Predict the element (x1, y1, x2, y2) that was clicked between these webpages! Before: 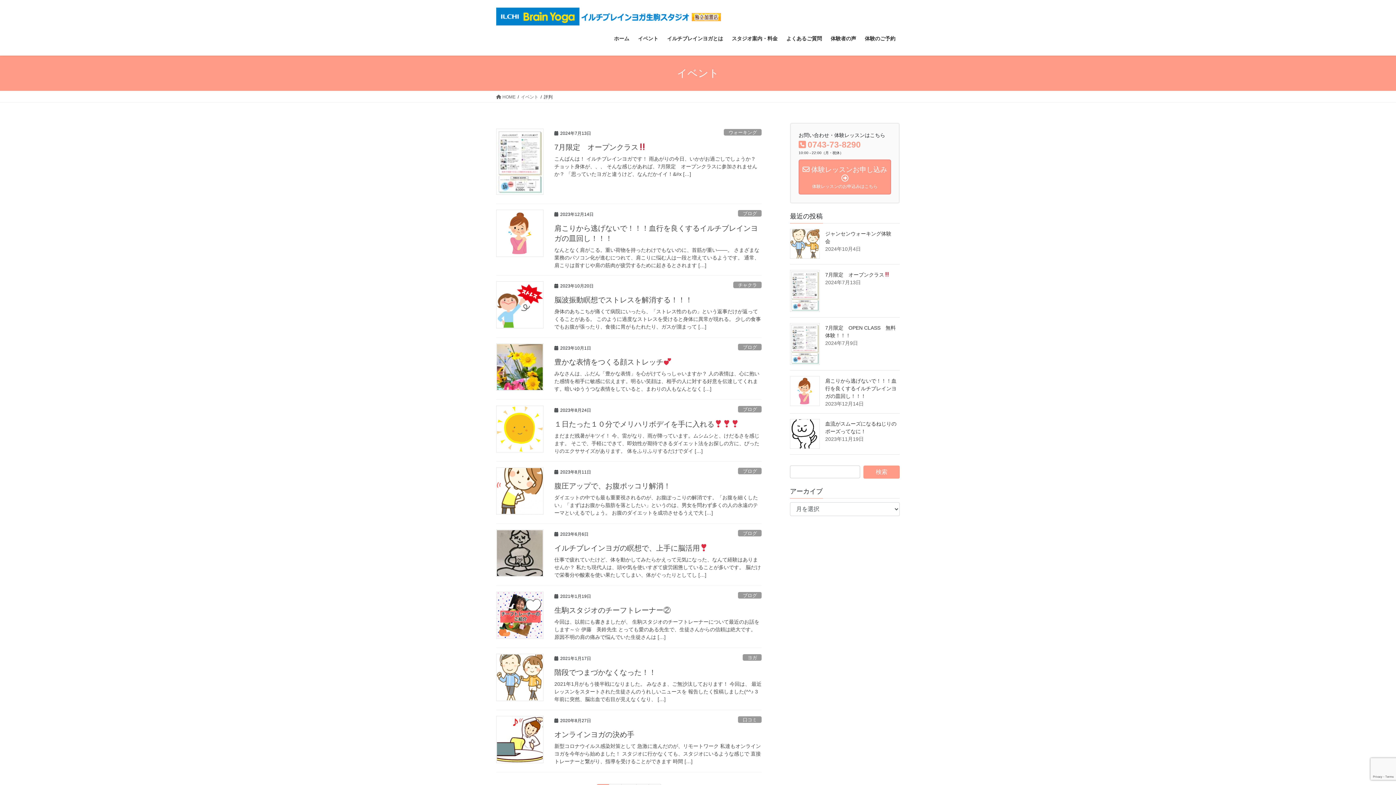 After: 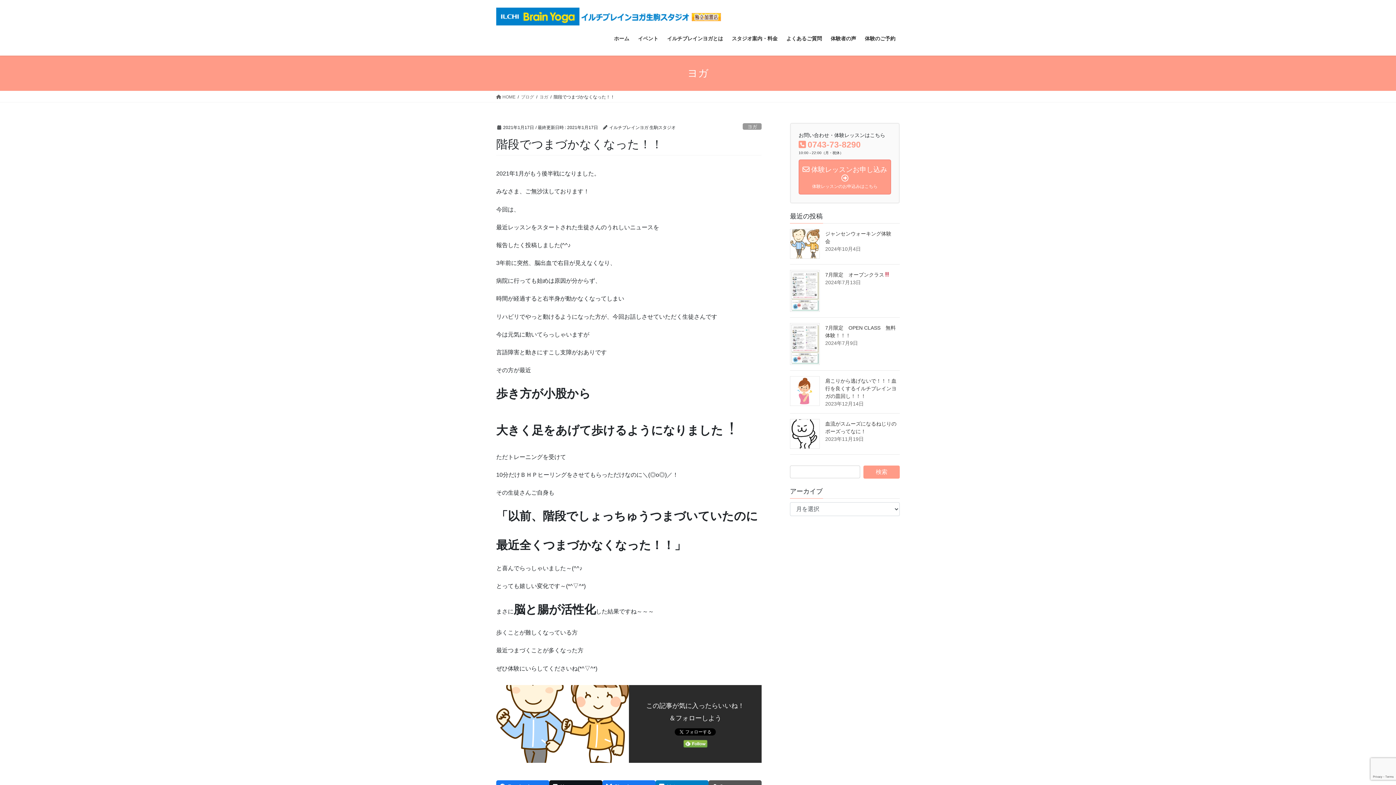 Action: bbox: (496, 654, 543, 701)